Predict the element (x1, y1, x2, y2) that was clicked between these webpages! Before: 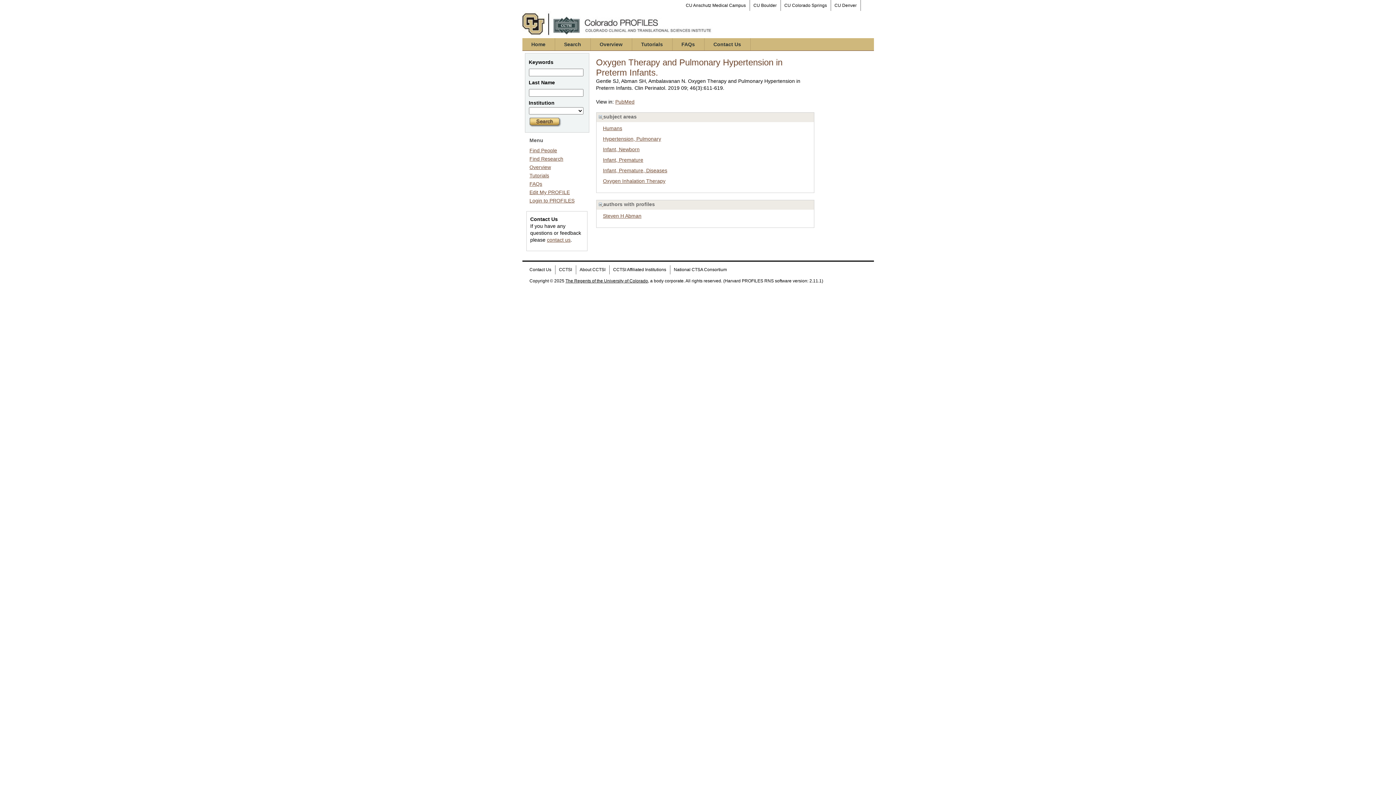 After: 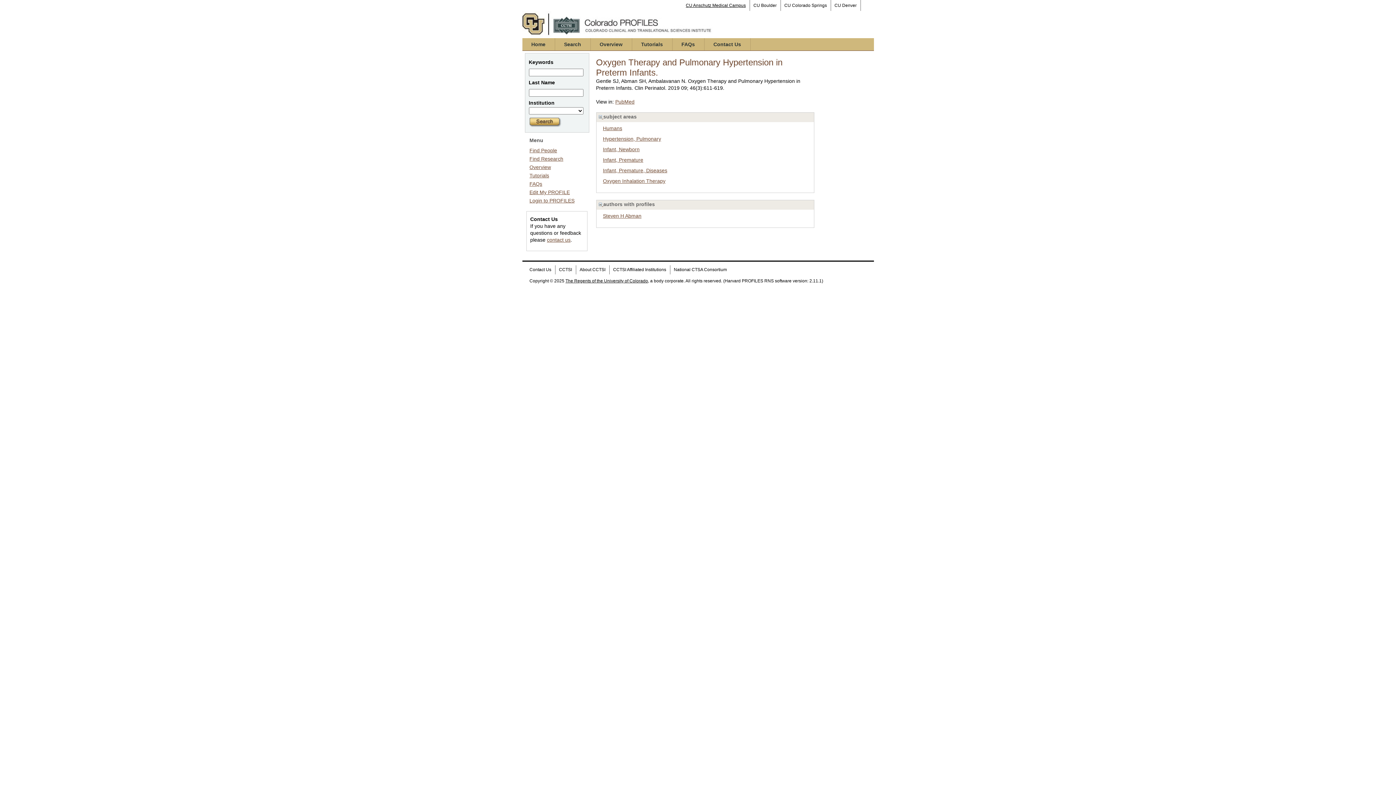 Action: bbox: (682, 0, 750, 10) label: CU Anschutz Medical Campus